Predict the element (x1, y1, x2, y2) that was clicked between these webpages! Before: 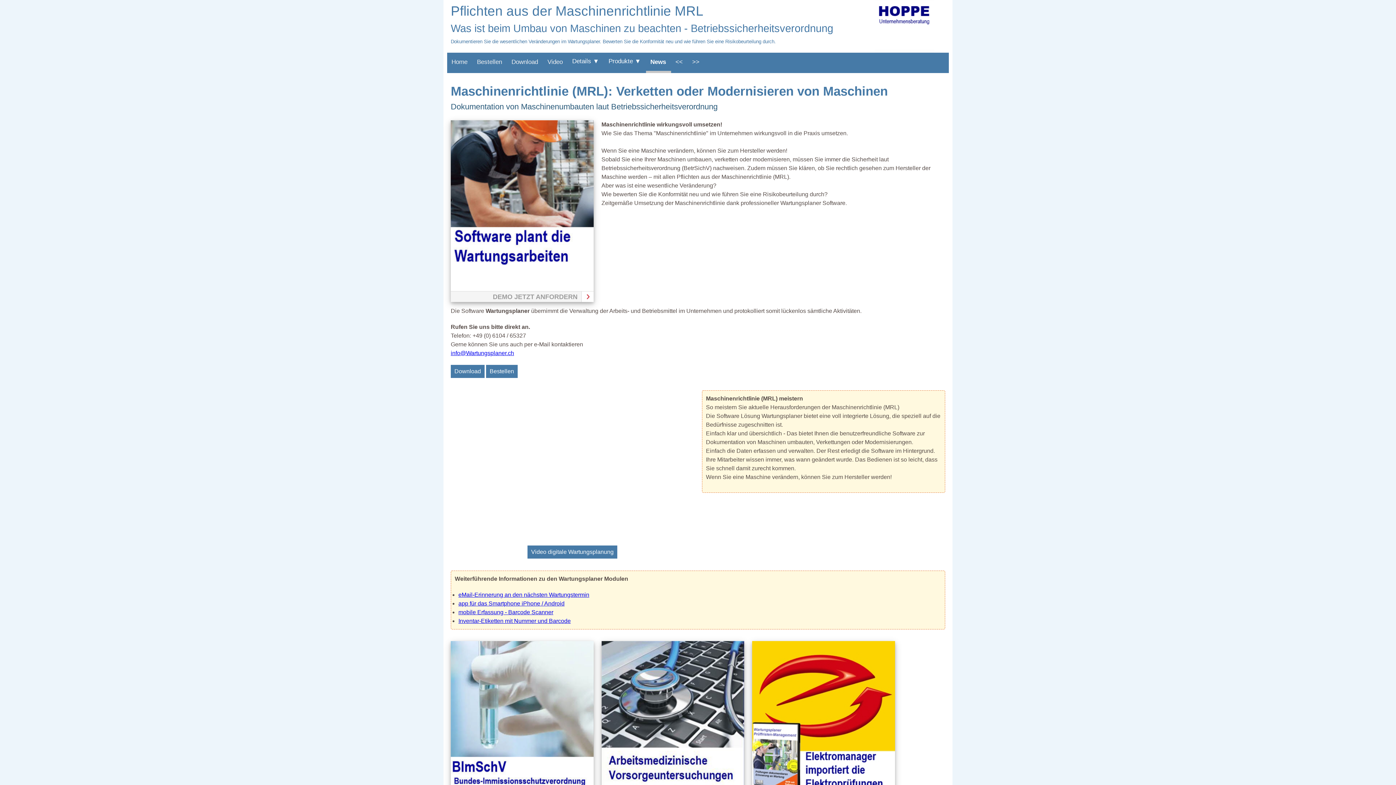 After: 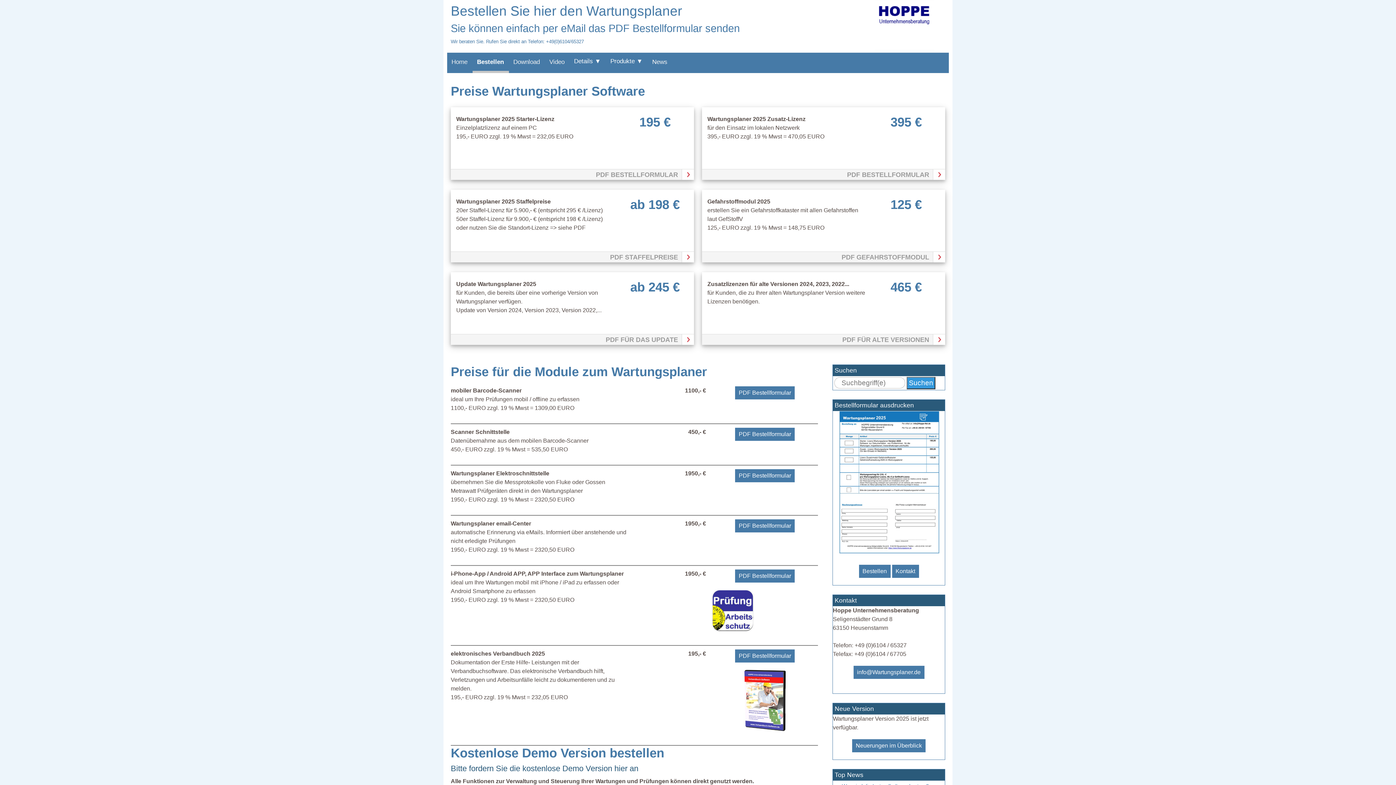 Action: label: Bestellen bbox: (486, 365, 517, 378)